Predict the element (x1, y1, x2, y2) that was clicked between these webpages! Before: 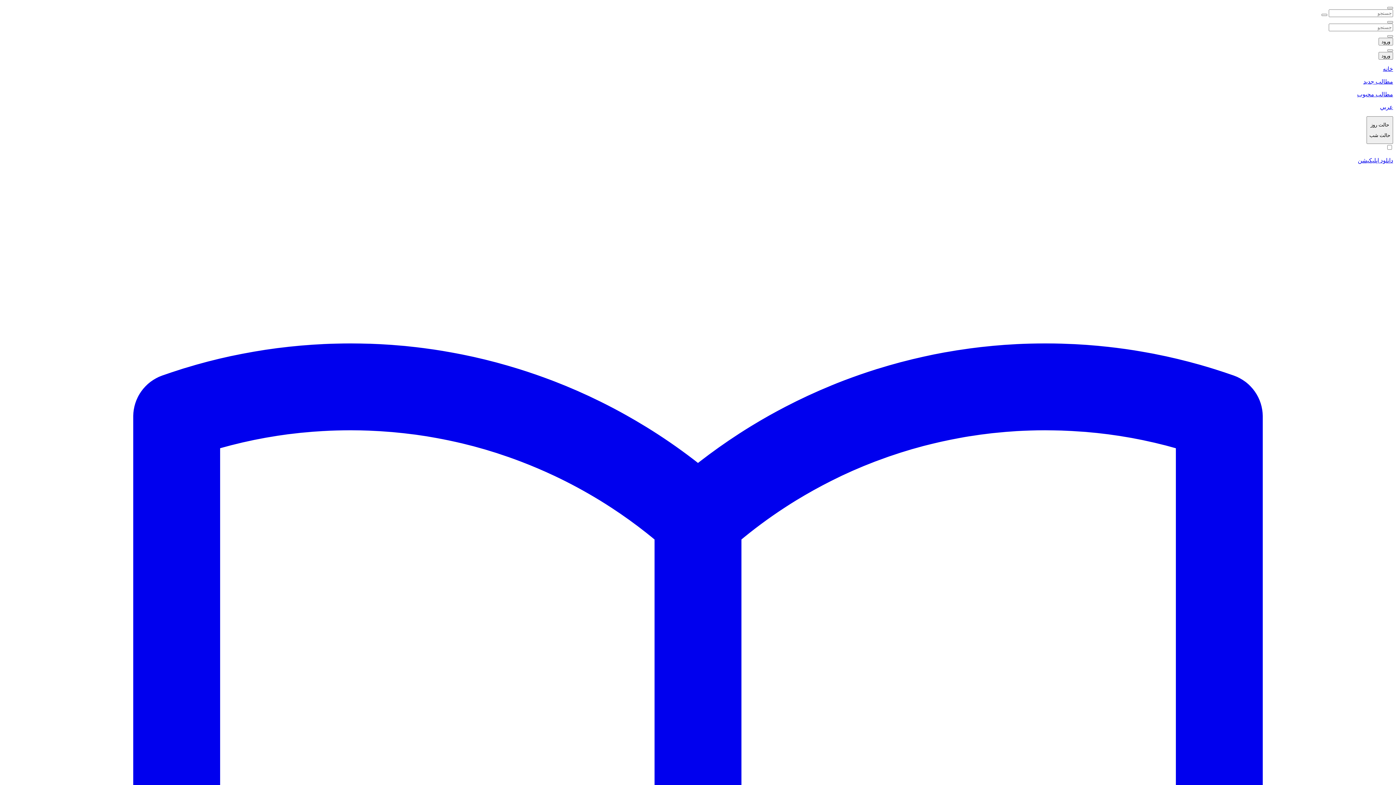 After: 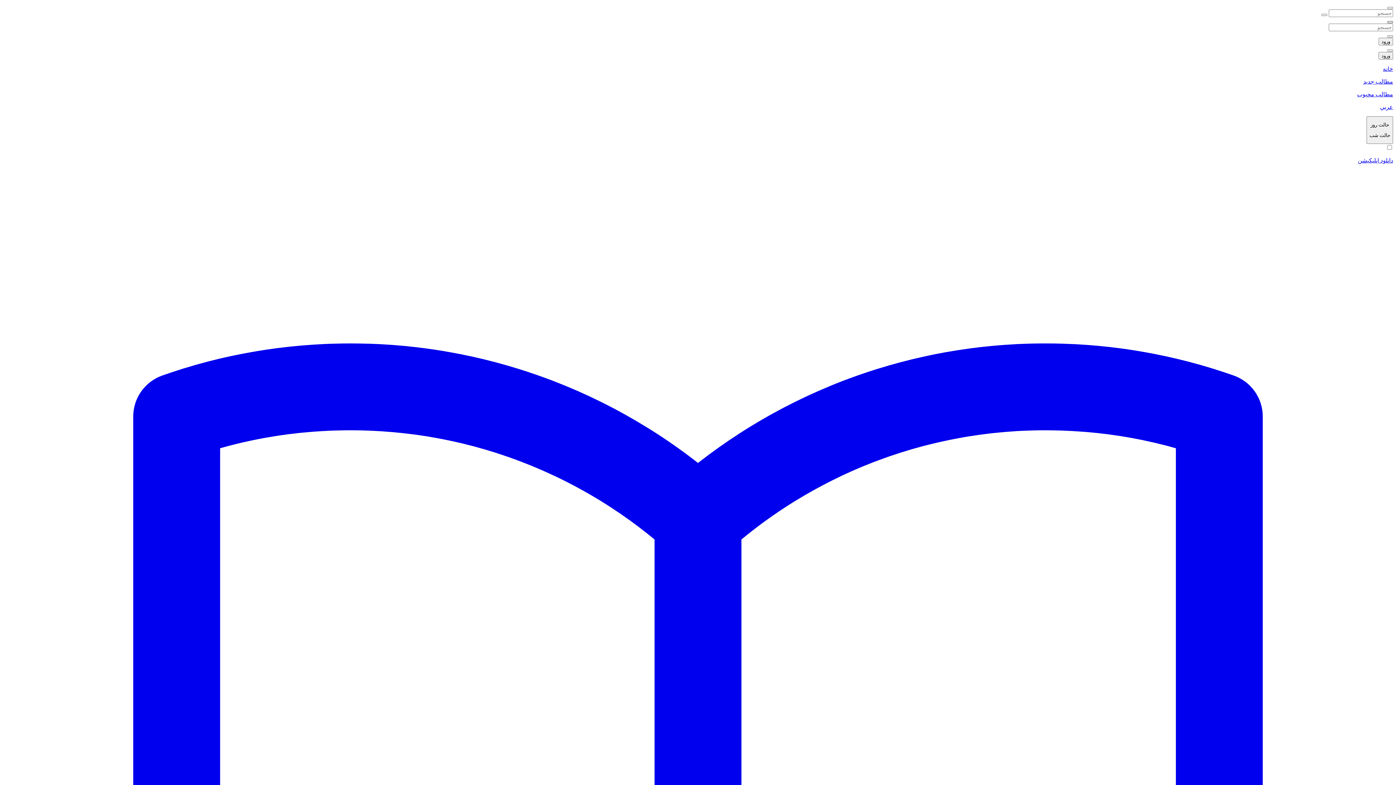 Action: bbox: (1387, 21, 1393, 23)